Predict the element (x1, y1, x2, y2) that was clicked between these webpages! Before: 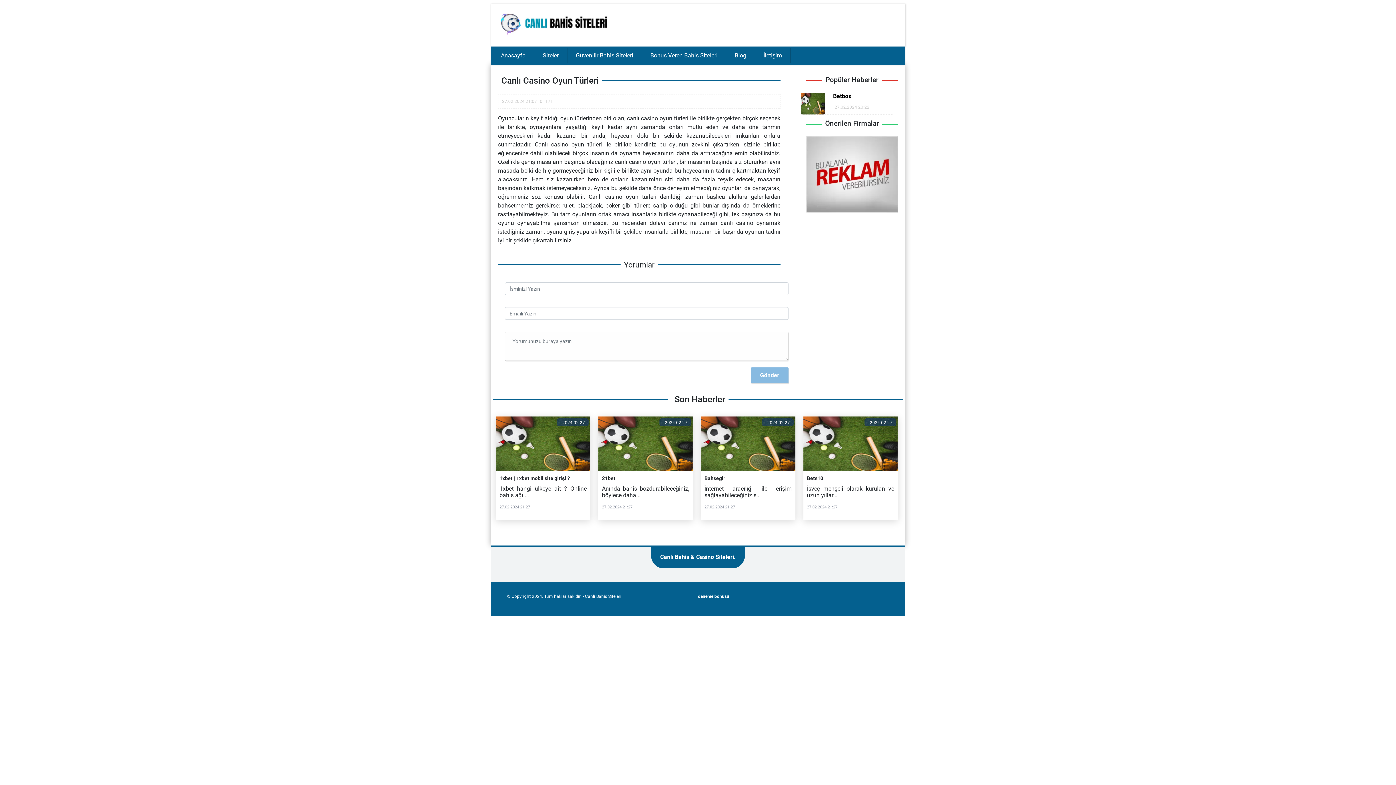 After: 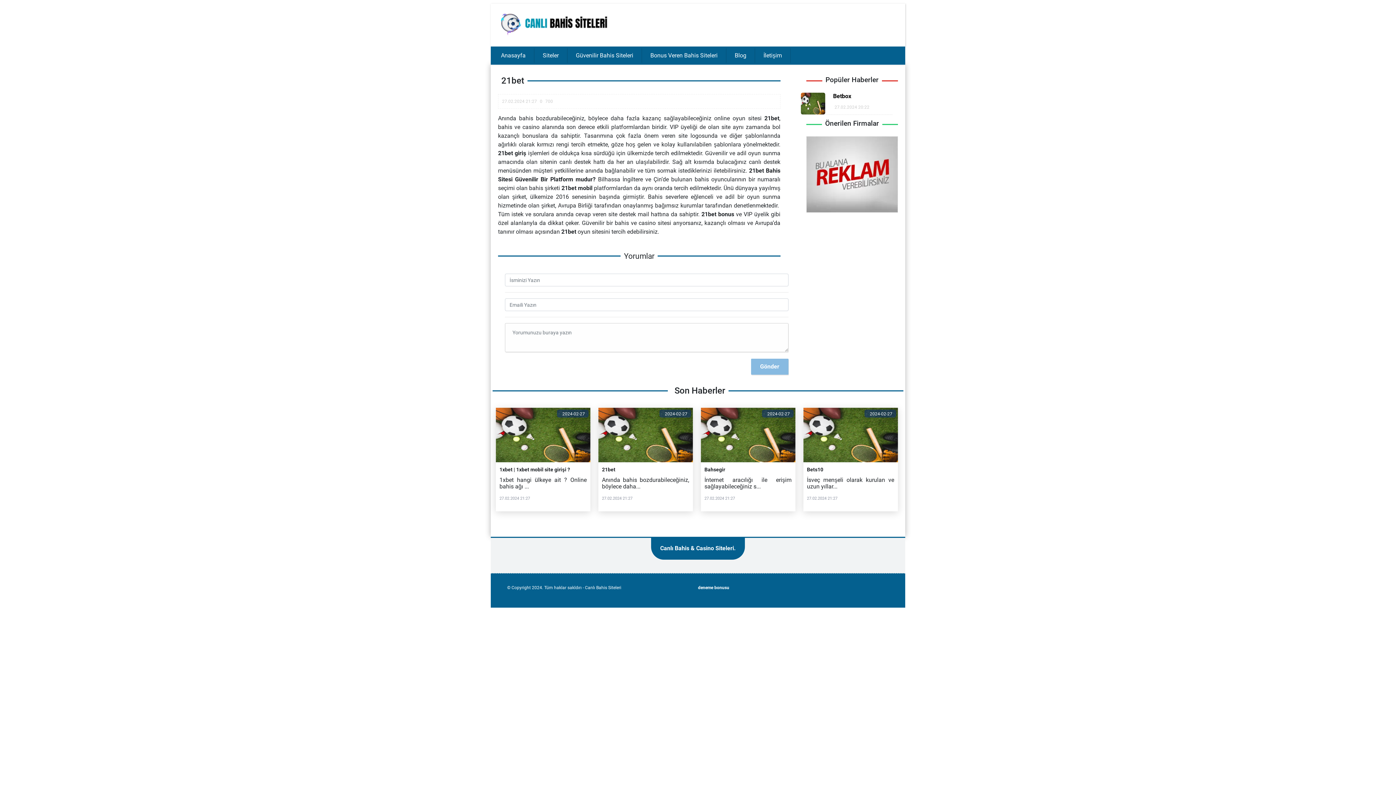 Action: label: 21bet bbox: (602, 474, 689, 482)